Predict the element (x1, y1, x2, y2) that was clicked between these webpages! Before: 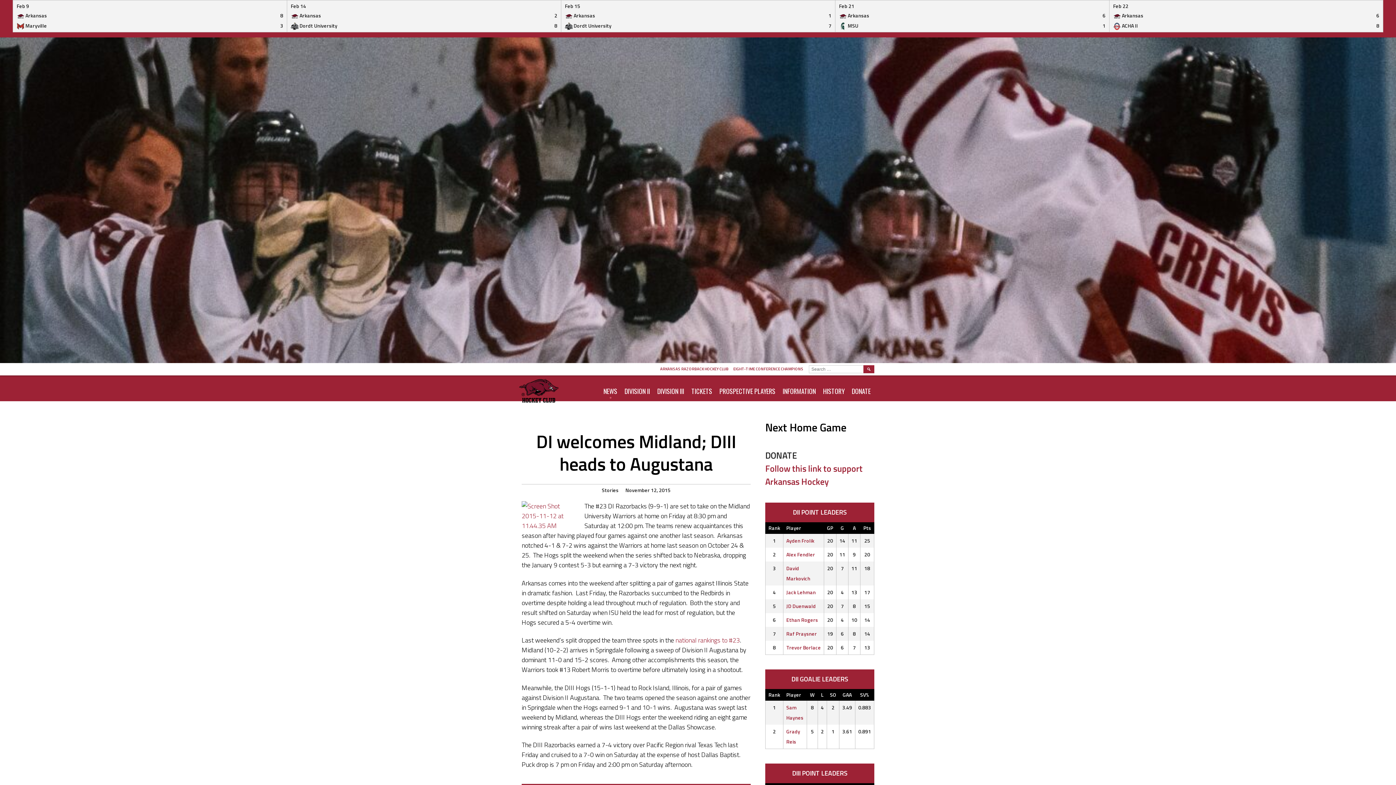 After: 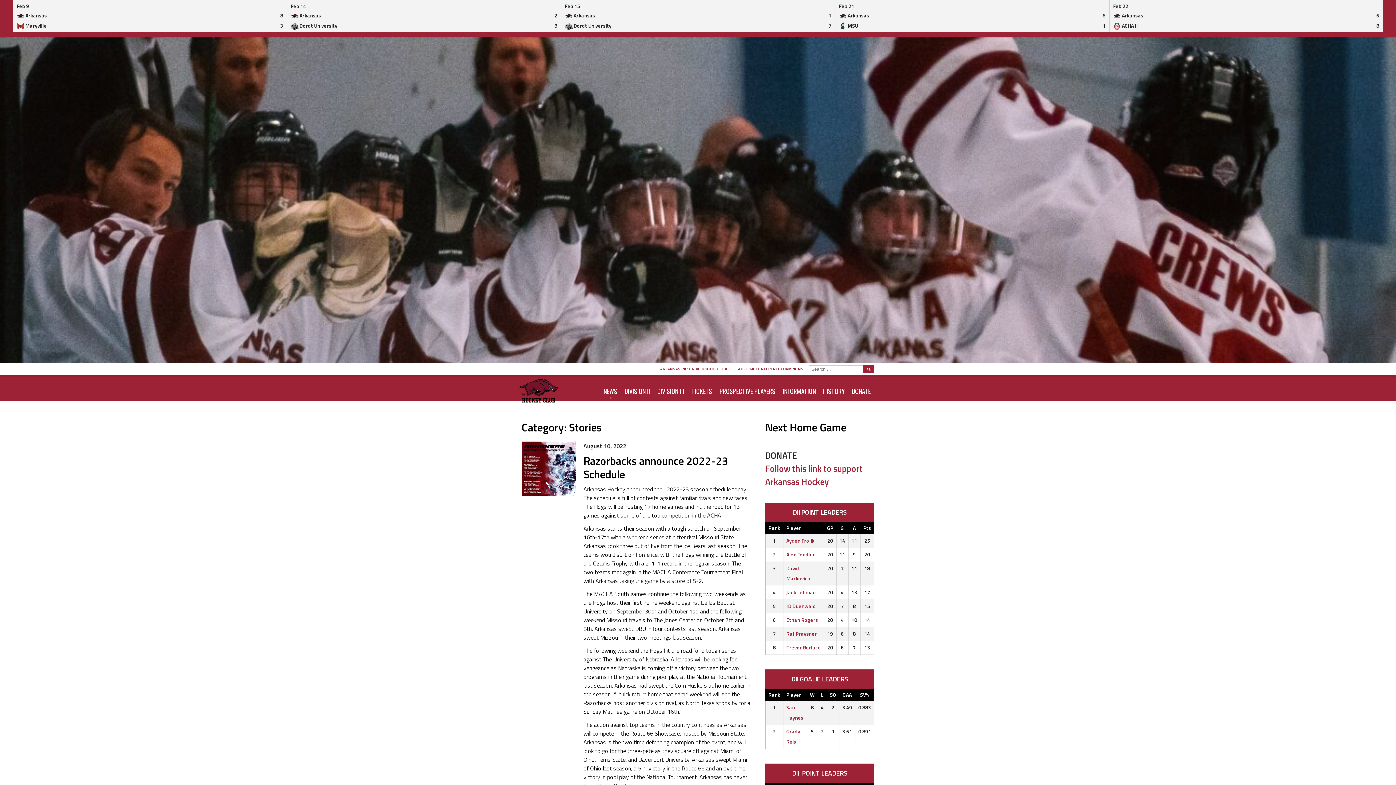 Action: bbox: (602, 486, 618, 494) label: Stories